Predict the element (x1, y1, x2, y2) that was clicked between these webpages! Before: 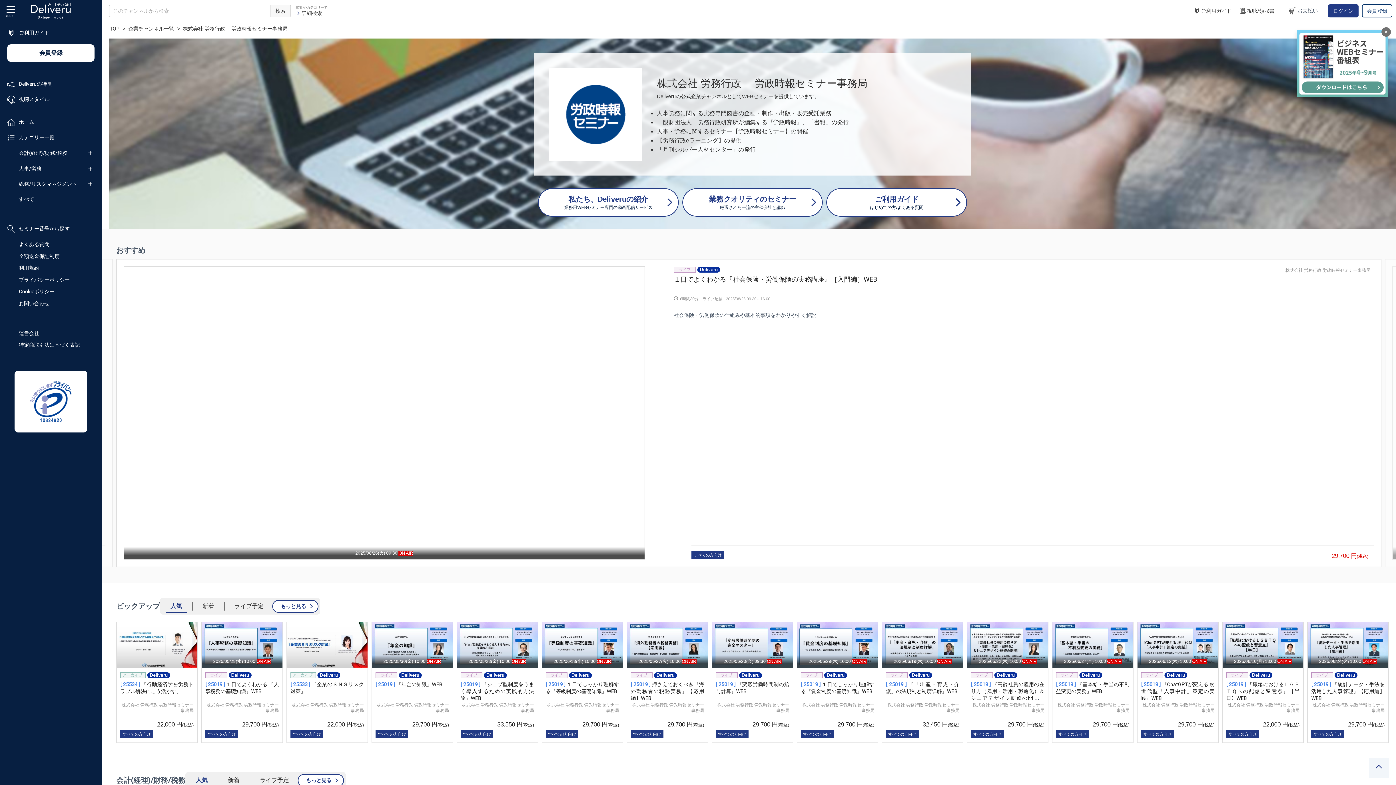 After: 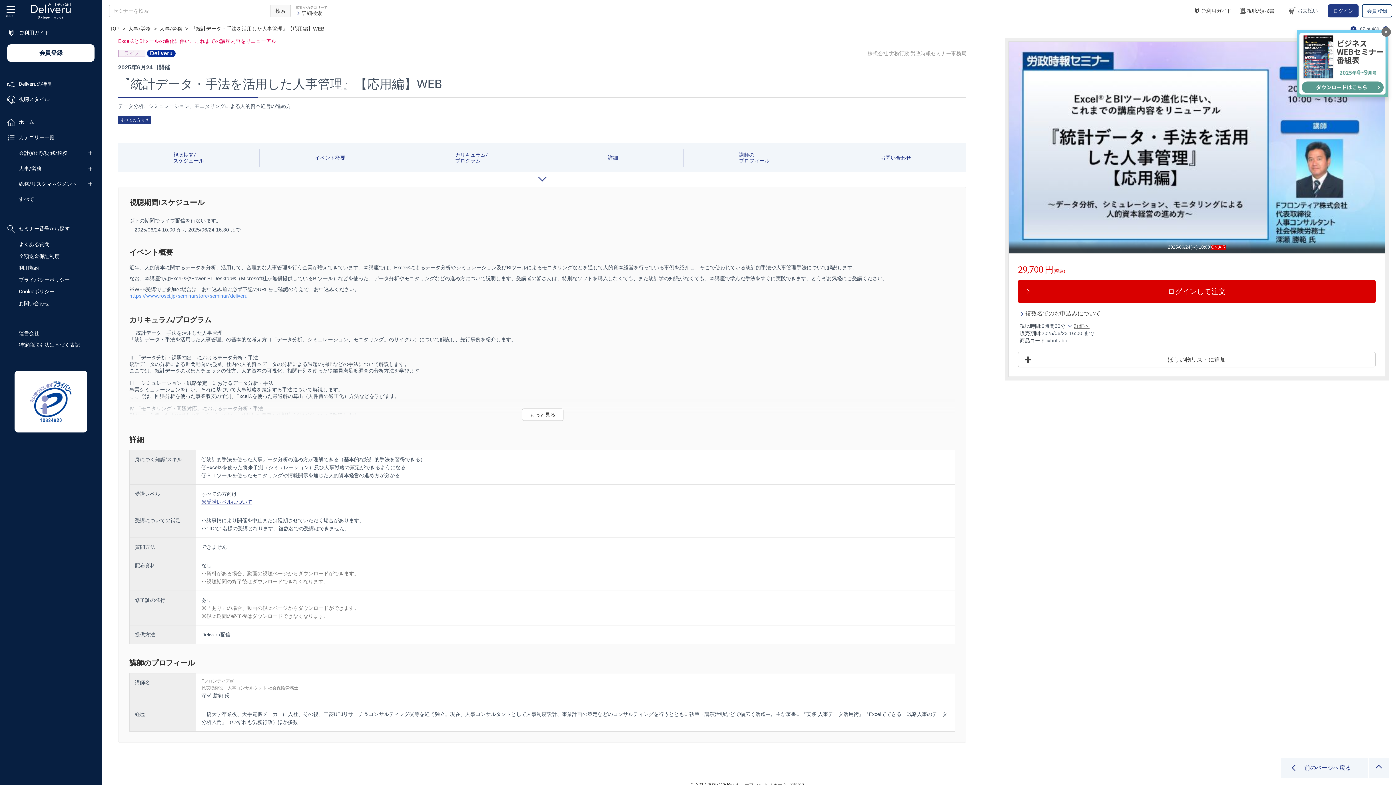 Action: bbox: (1311, 681, 1385, 701) label: [ 25019 ] 『統計データ・手法を活用した人事管理』【応用編】WEB